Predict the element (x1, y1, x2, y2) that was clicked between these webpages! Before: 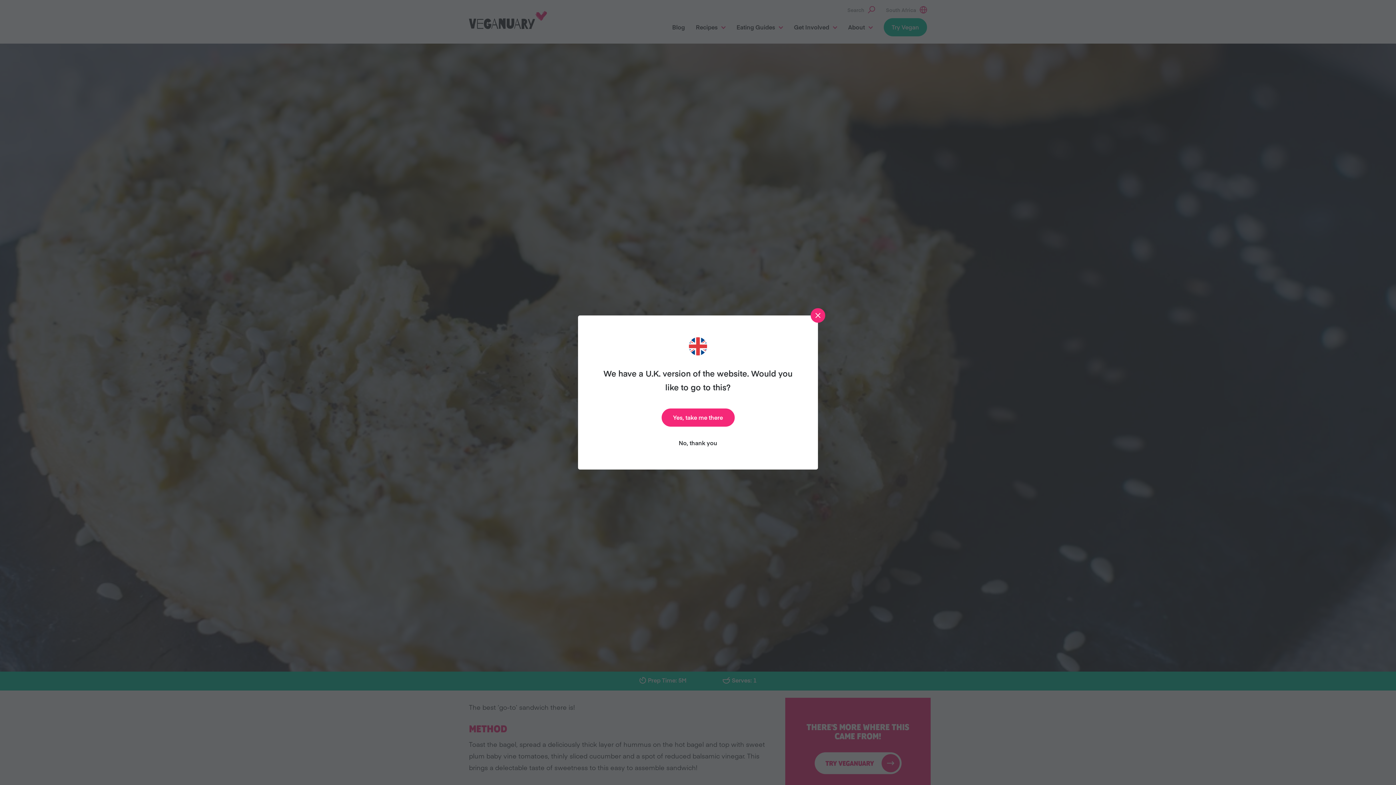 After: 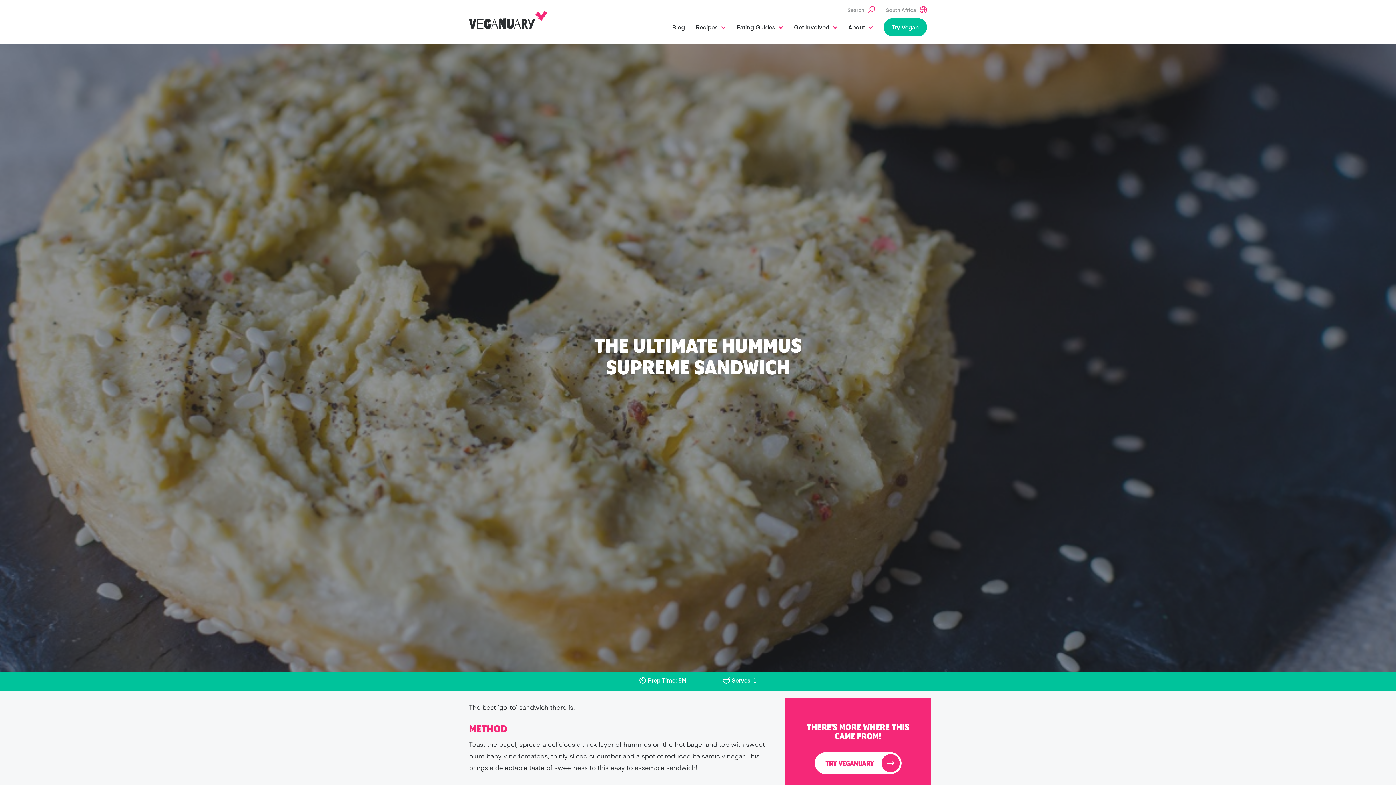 Action: bbox: (810, 308, 825, 322)